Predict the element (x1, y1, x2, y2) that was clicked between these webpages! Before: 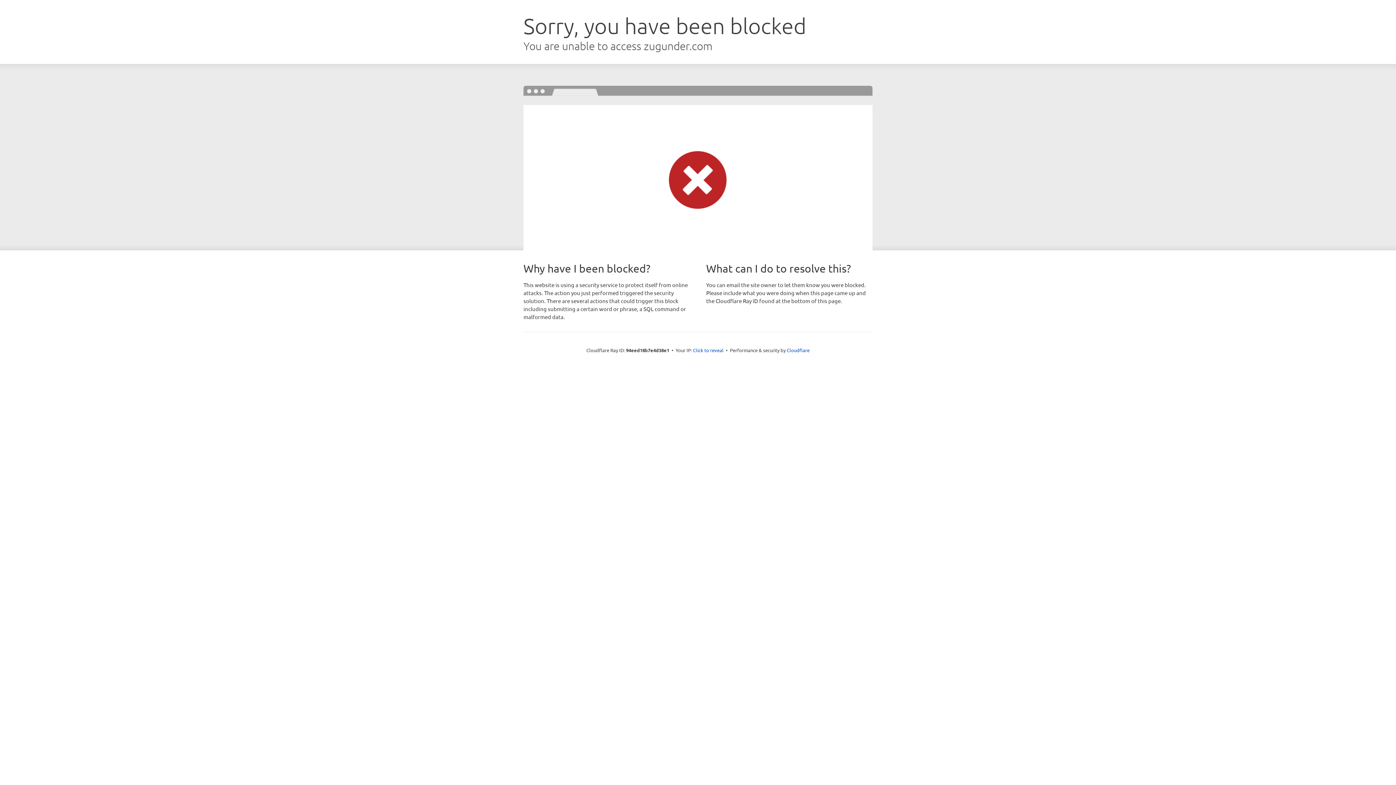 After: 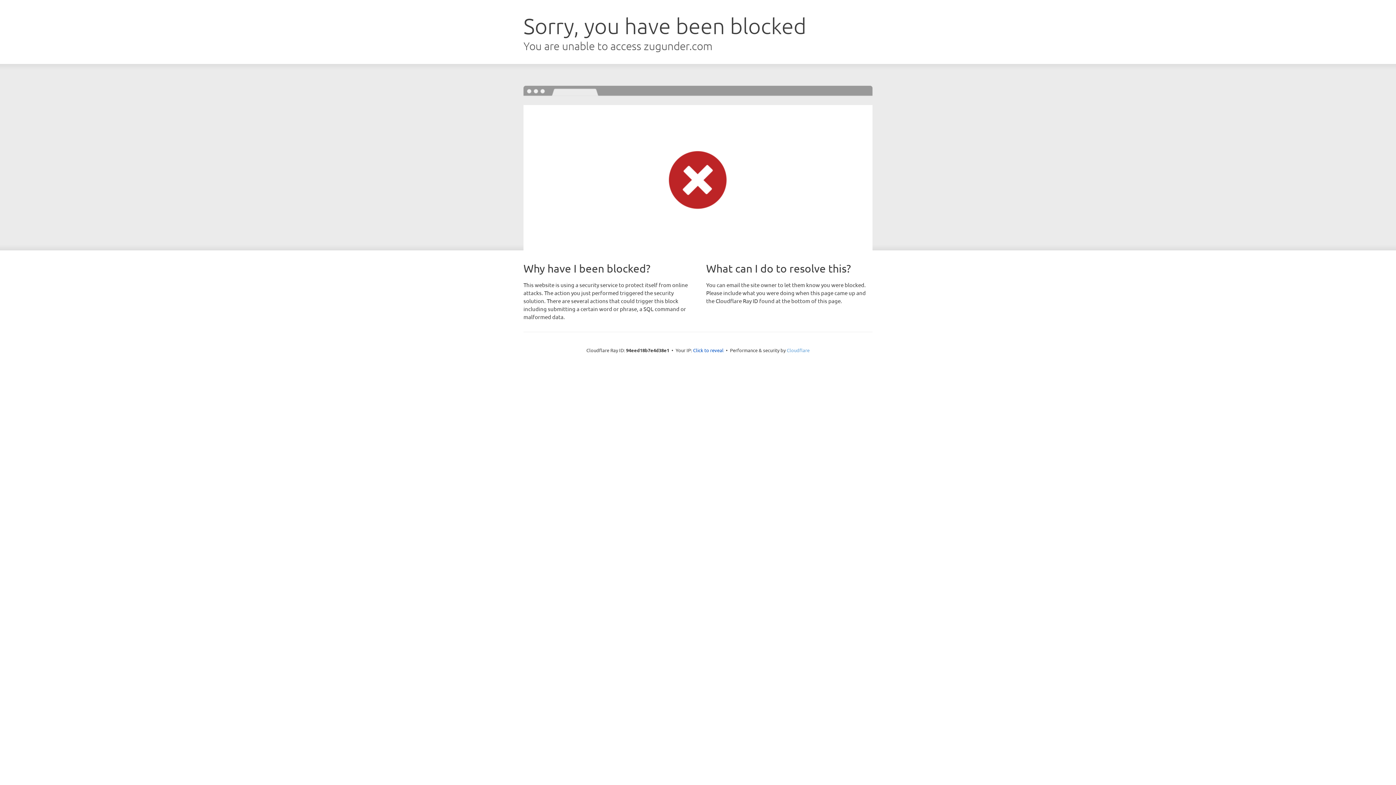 Action: bbox: (786, 347, 809, 353) label: Cloudflare